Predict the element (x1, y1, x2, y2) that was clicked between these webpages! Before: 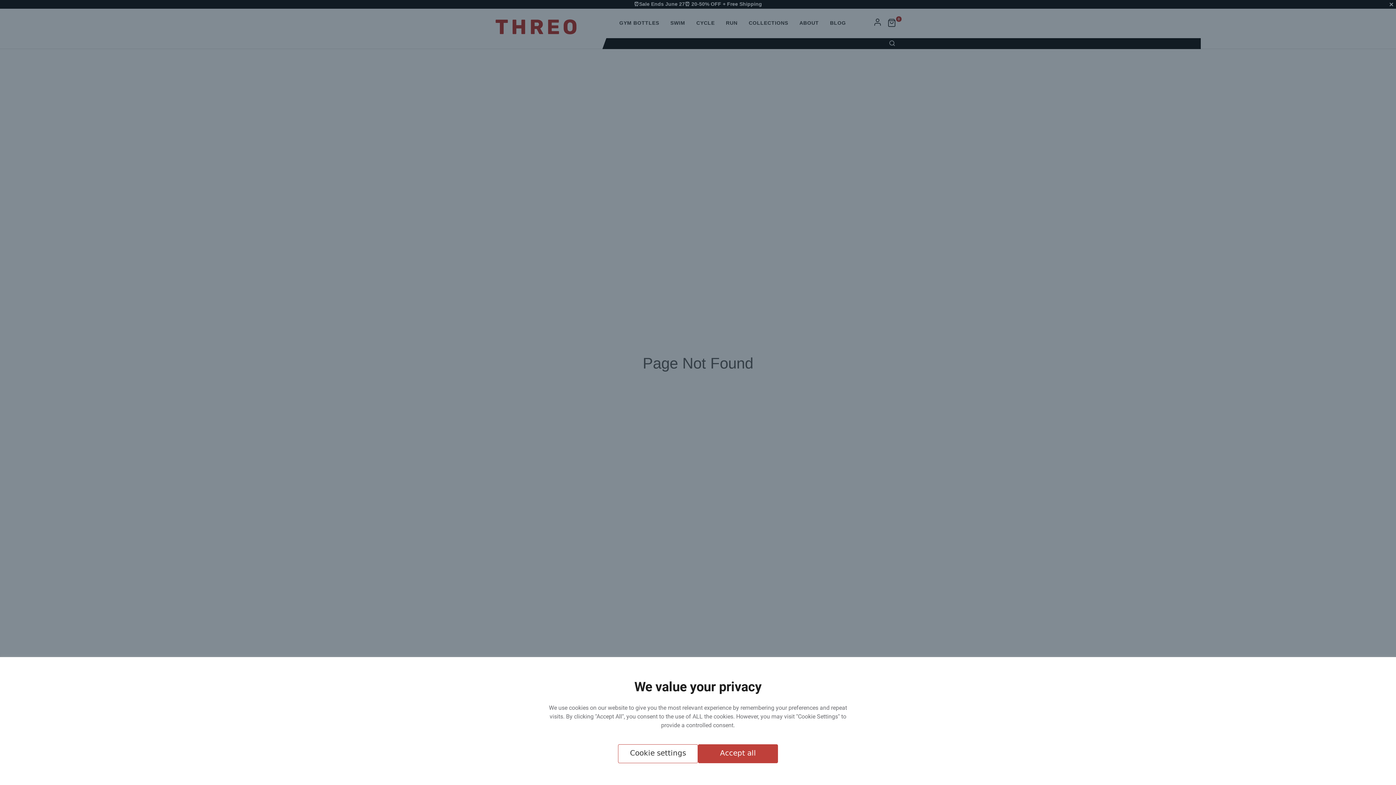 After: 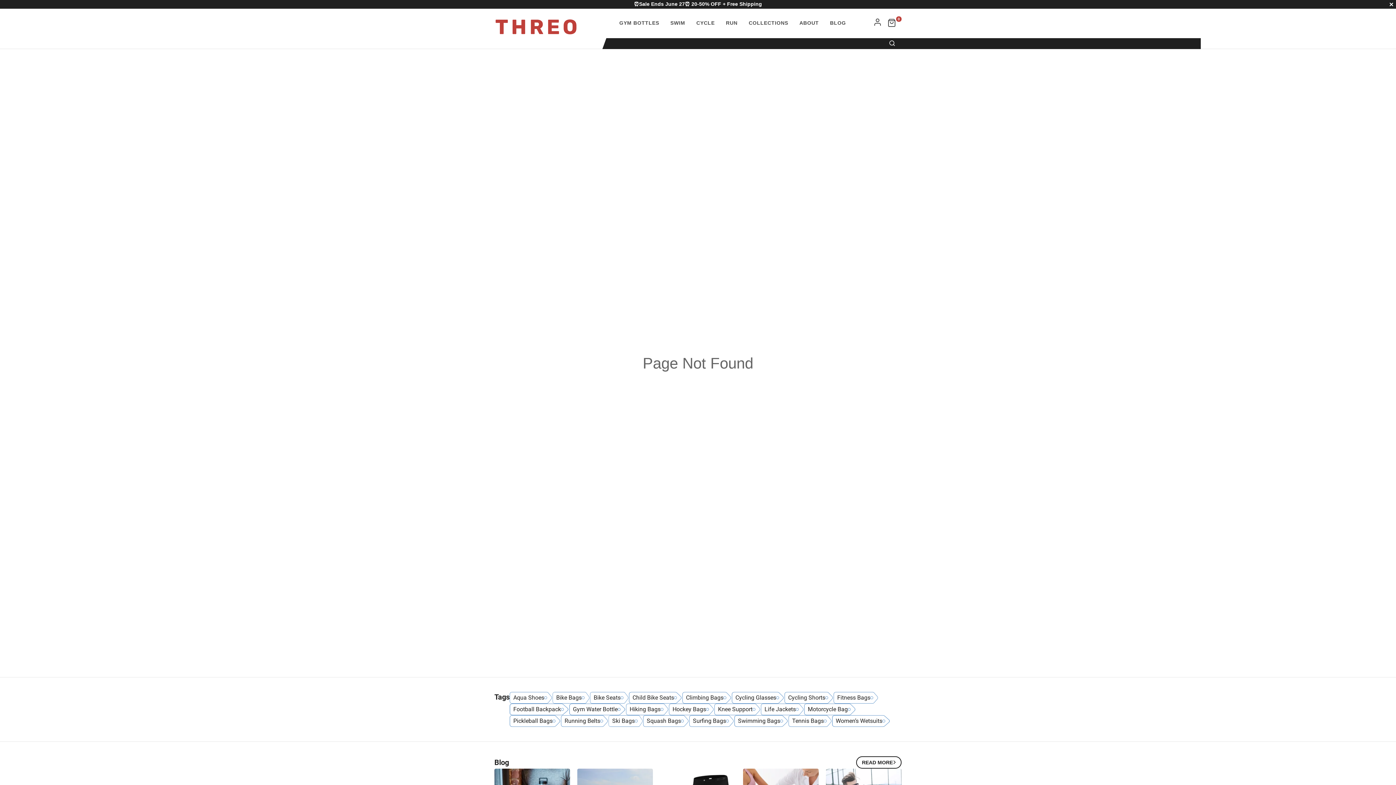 Action: bbox: (698, 744, 778, 763) label: Accept all